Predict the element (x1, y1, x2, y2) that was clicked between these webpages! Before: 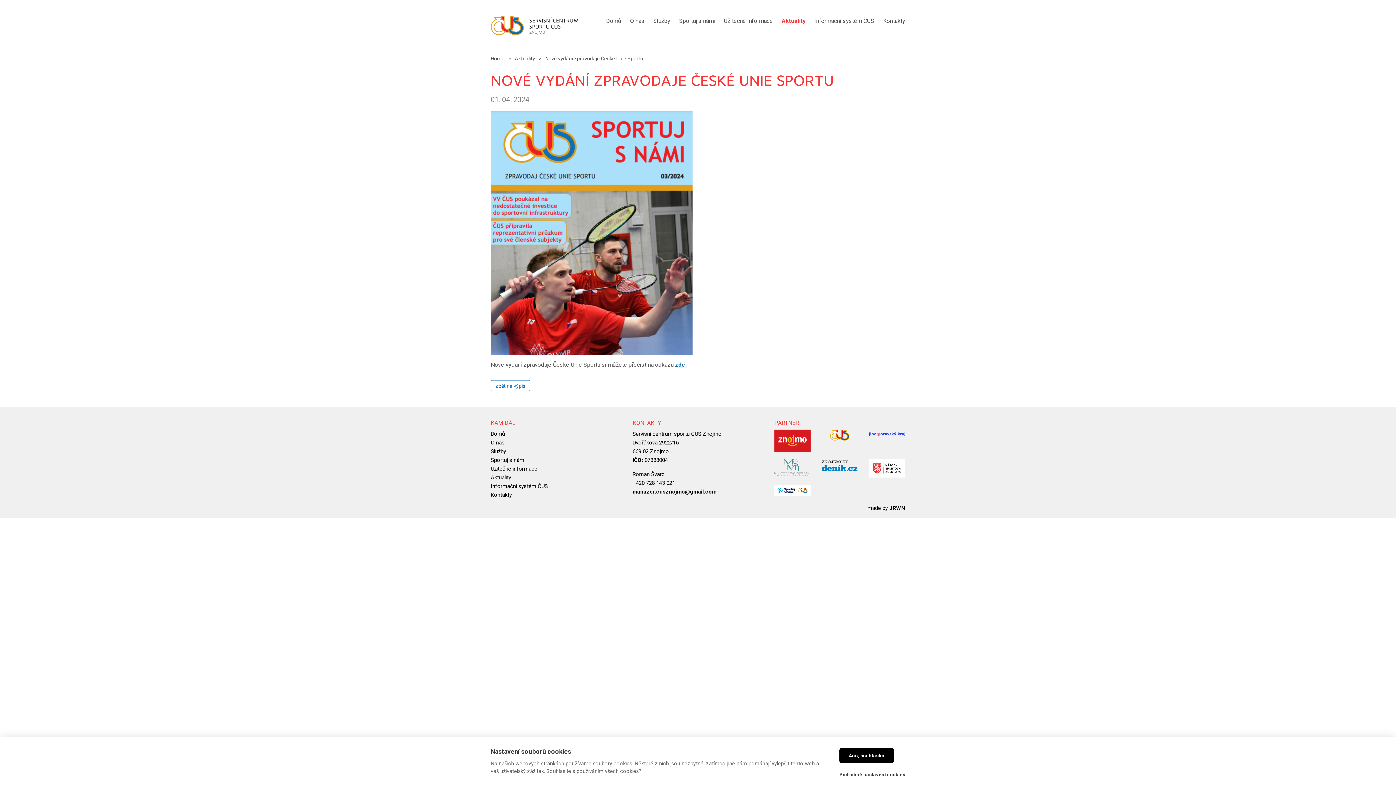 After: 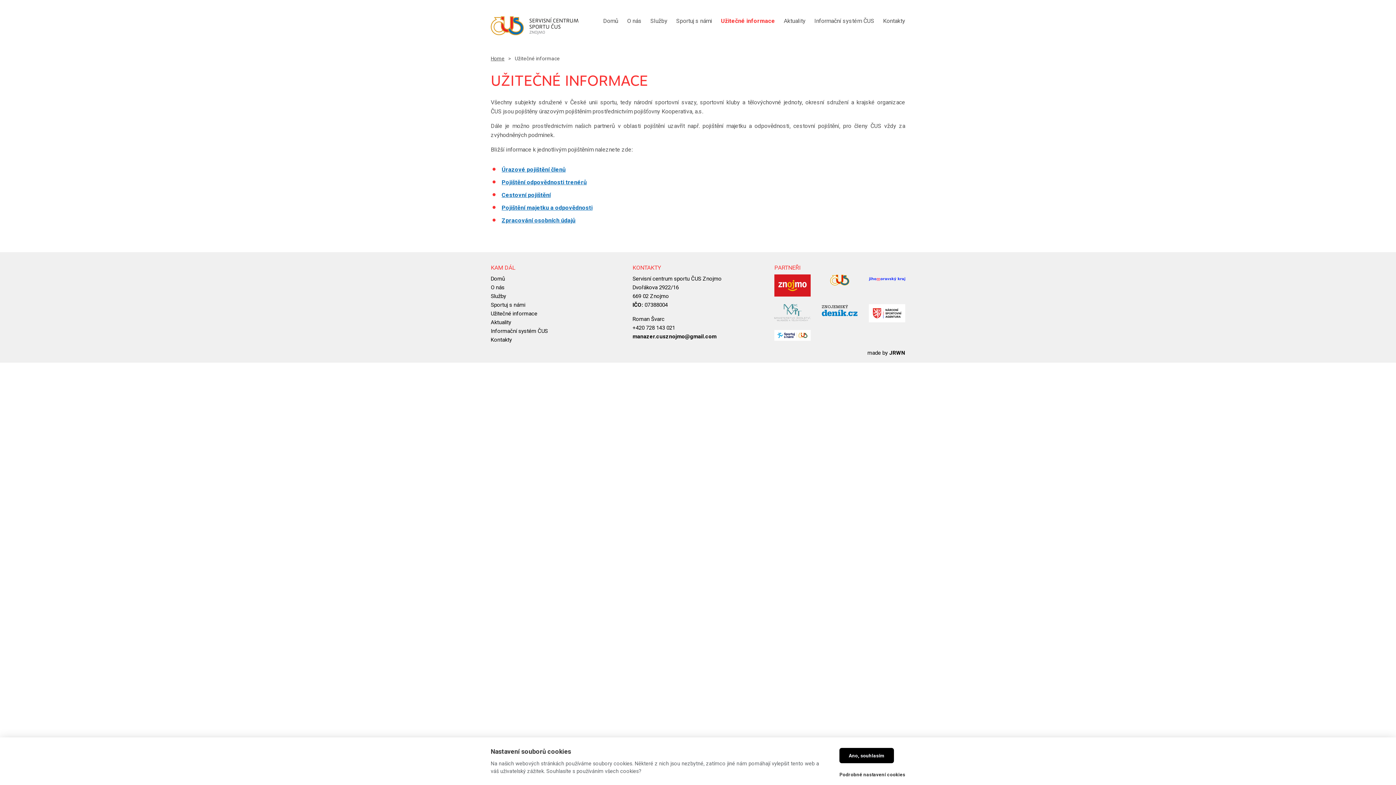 Action: label: Užitečné informace bbox: (724, 17, 773, 26)